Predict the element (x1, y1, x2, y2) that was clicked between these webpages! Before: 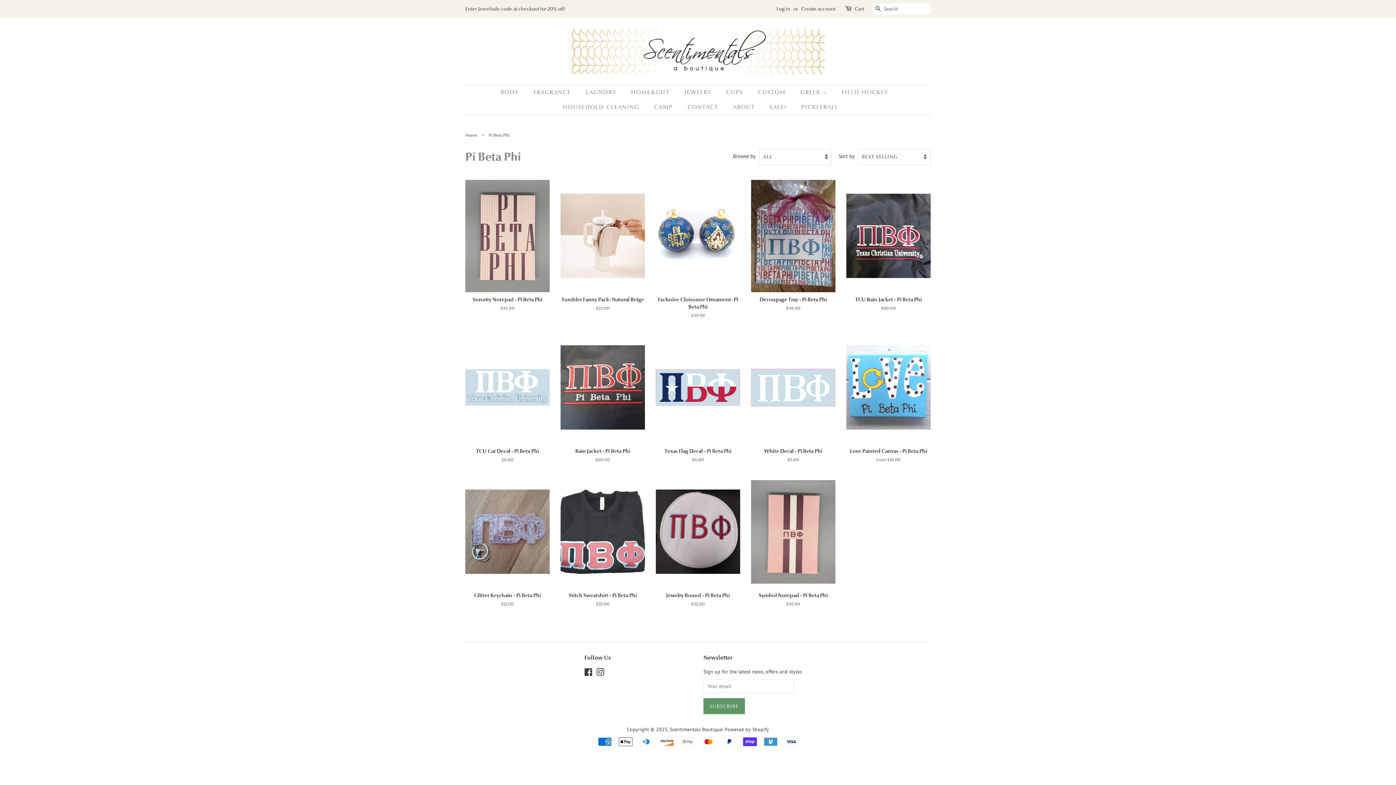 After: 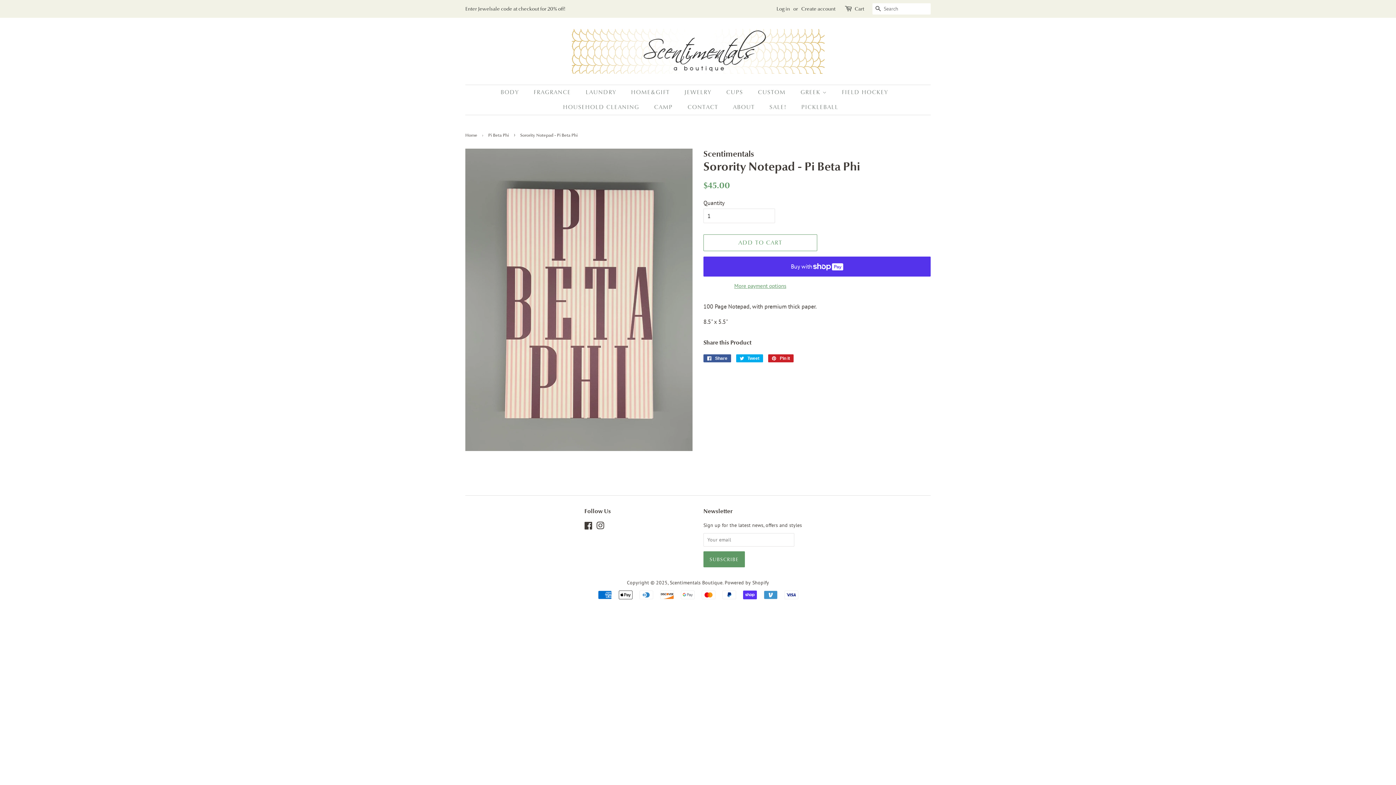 Action: bbox: (465, 180, 549, 324) label: Sorority Notepad - Pi Beta Phi

Regular price
$45.00